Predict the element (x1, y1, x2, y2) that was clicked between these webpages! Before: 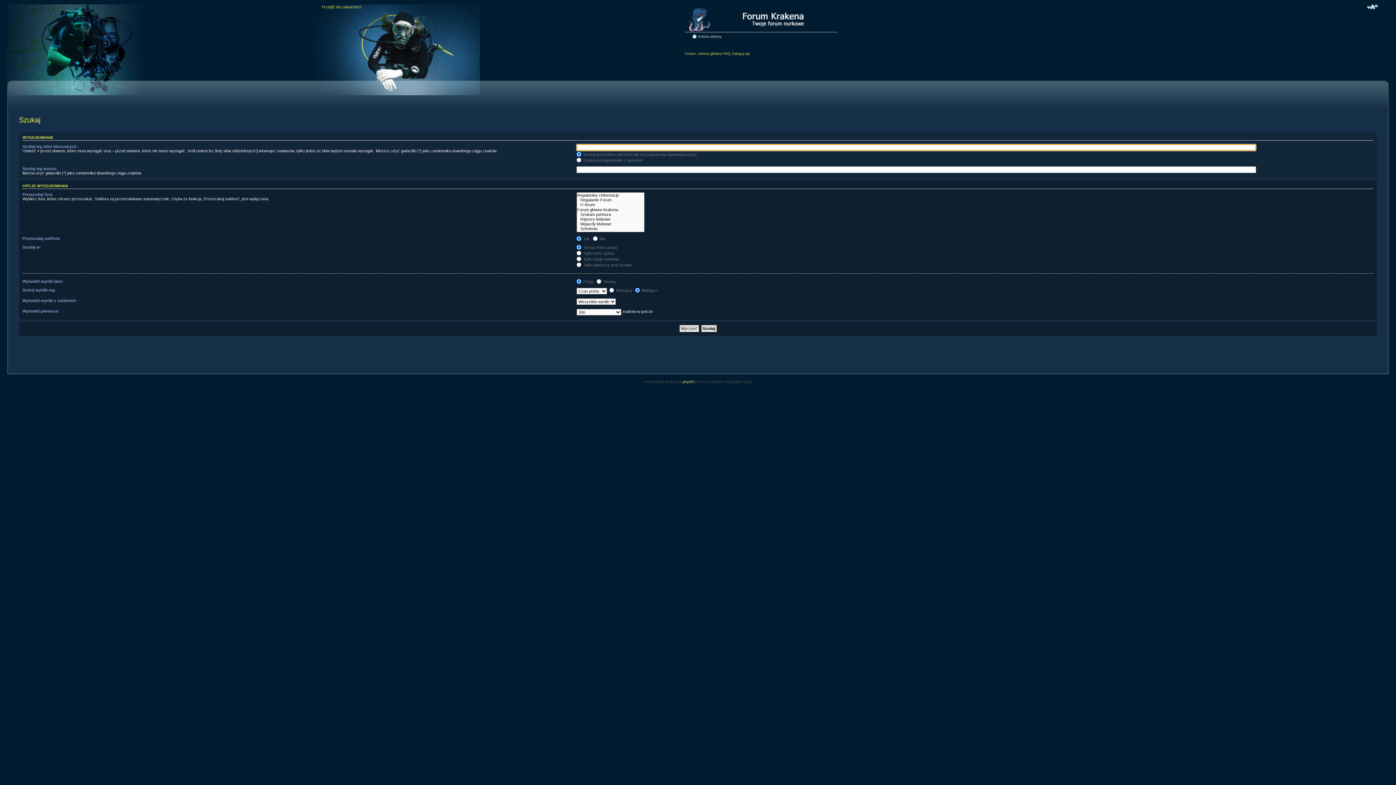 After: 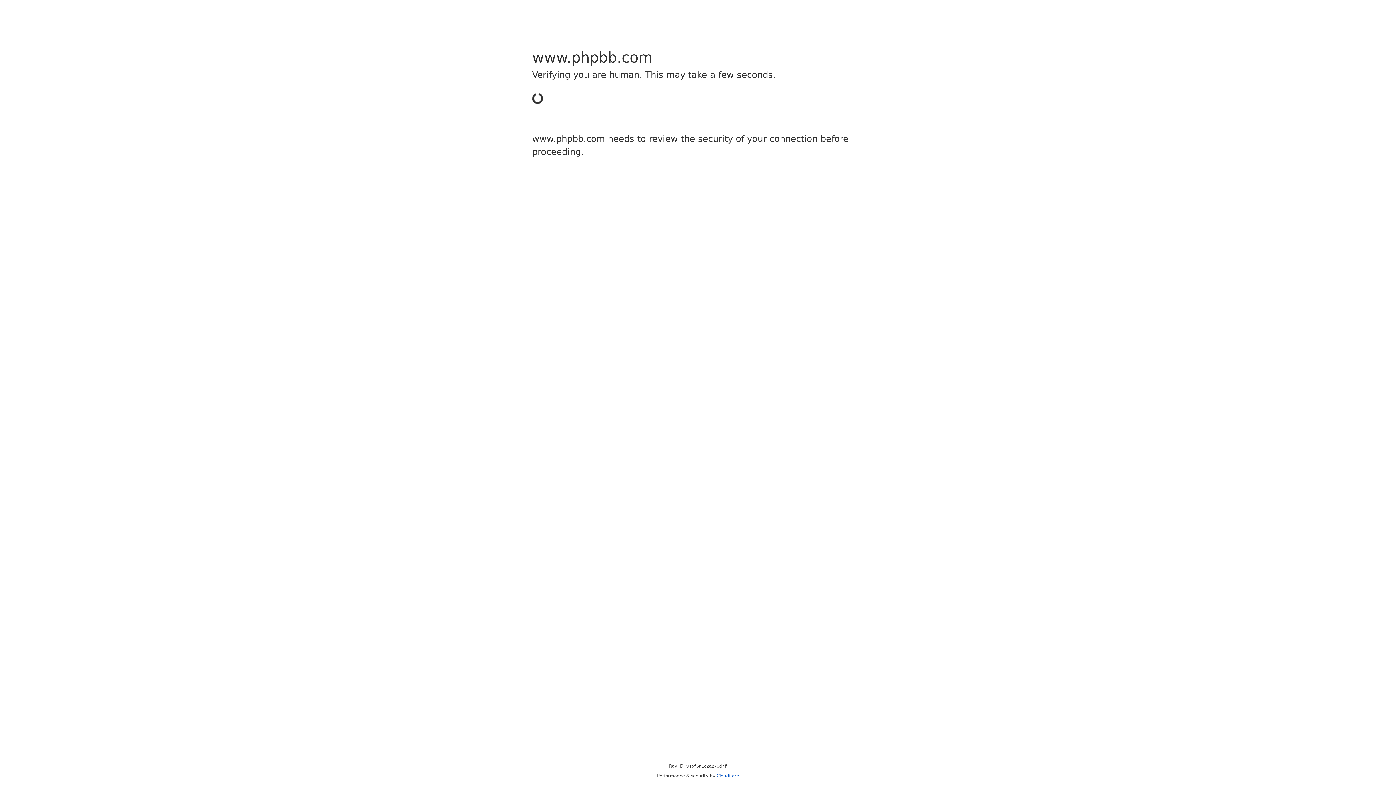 Action: bbox: (682, 379, 694, 383) label: phpBB